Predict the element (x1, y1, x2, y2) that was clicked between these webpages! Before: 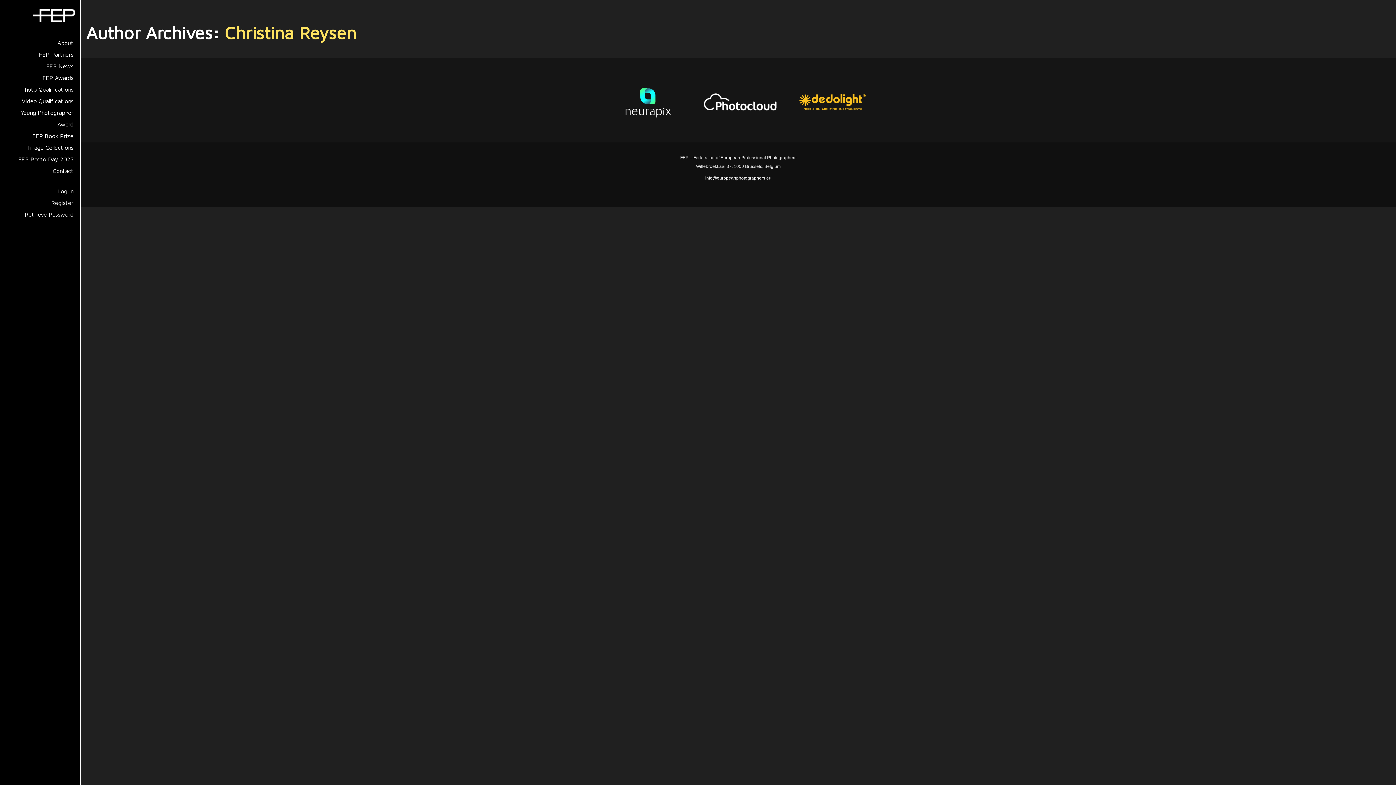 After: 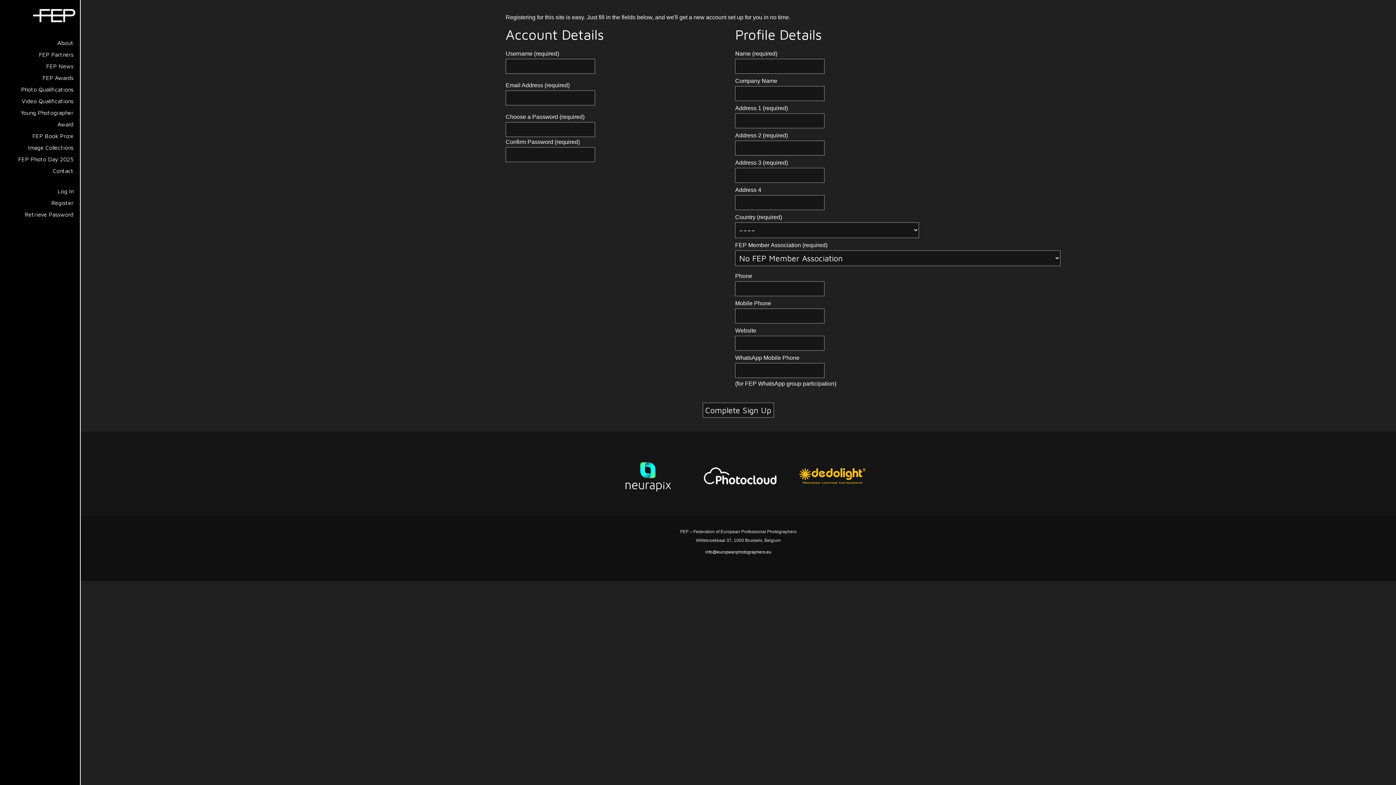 Action: bbox: (0, 197, 80, 208) label: Register